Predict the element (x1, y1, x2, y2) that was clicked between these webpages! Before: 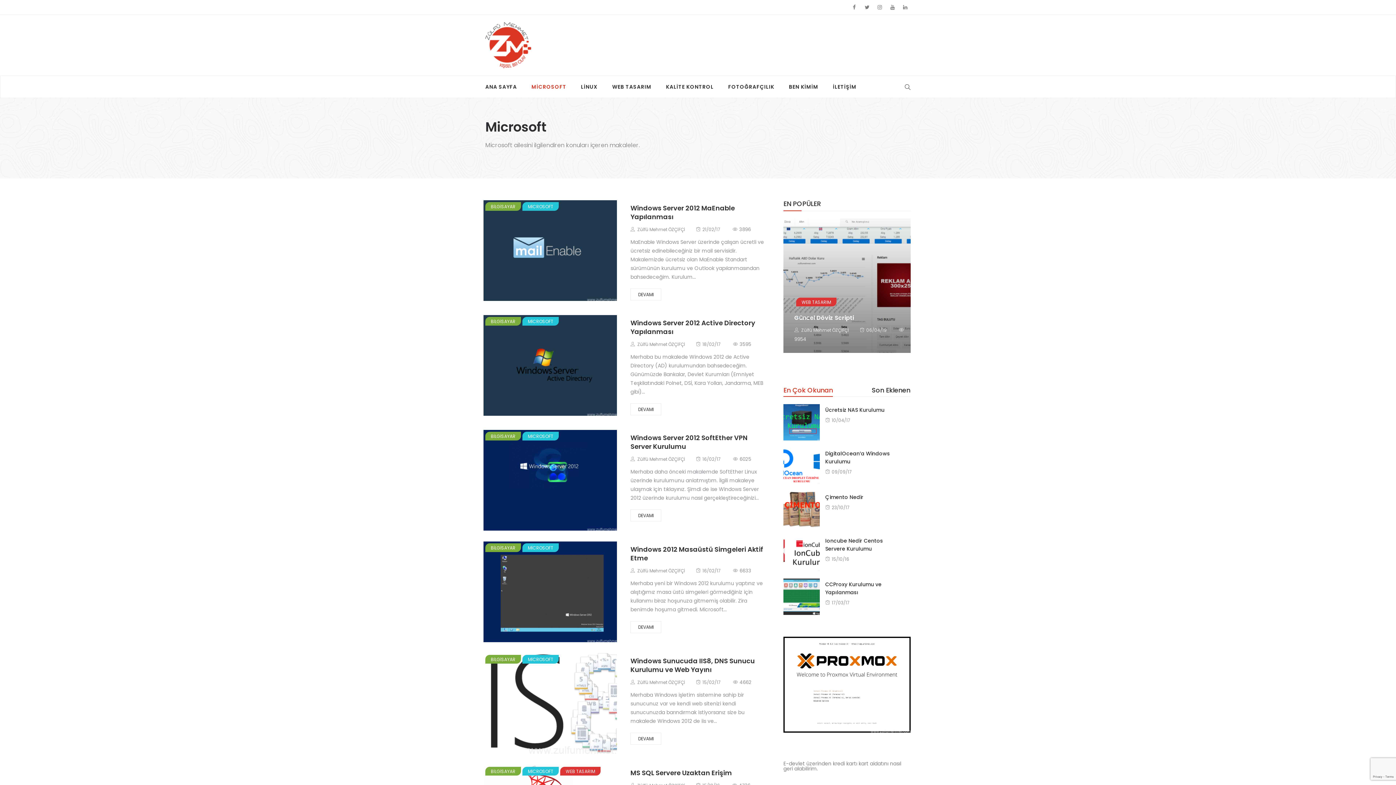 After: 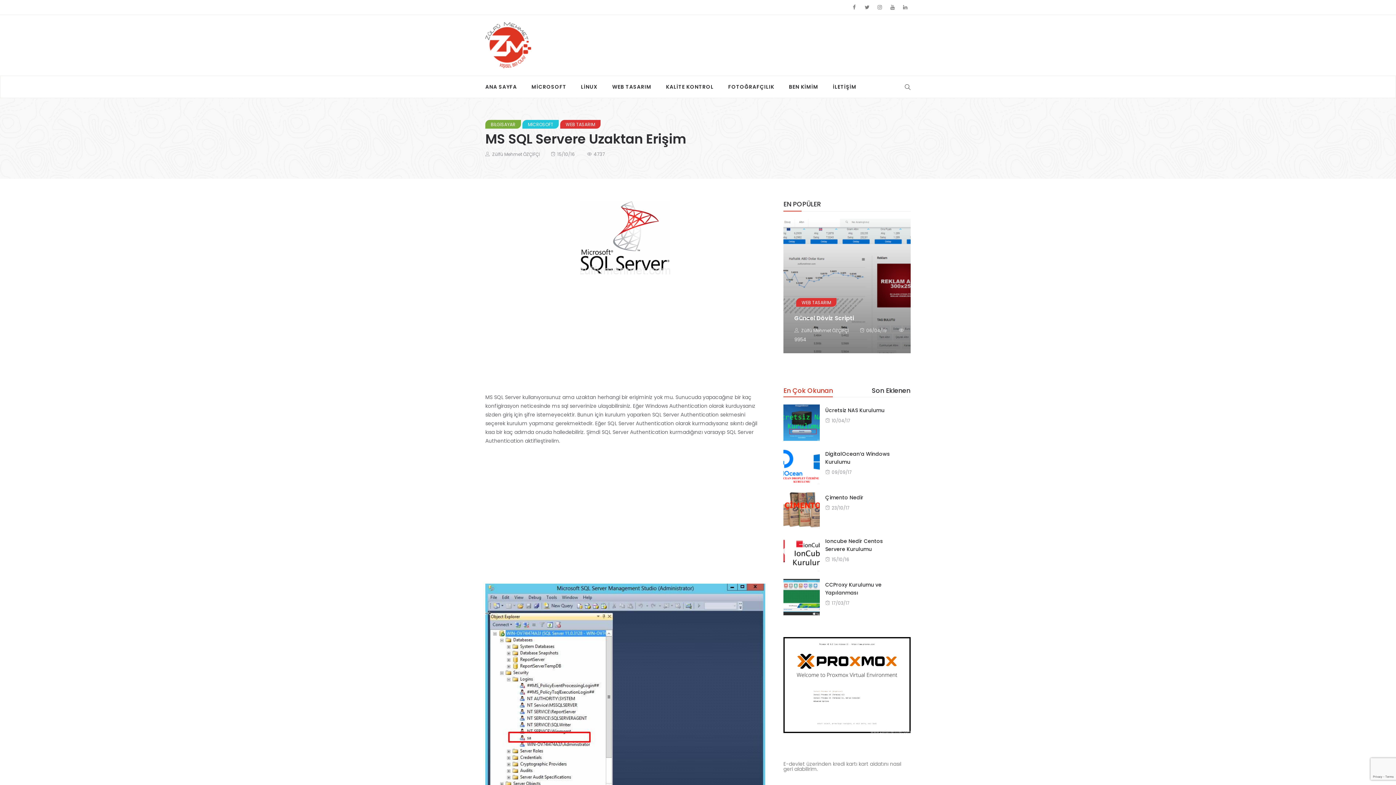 Action: bbox: (630, 768, 732, 777) label: MS SQL Servere Uzaktan Erişim